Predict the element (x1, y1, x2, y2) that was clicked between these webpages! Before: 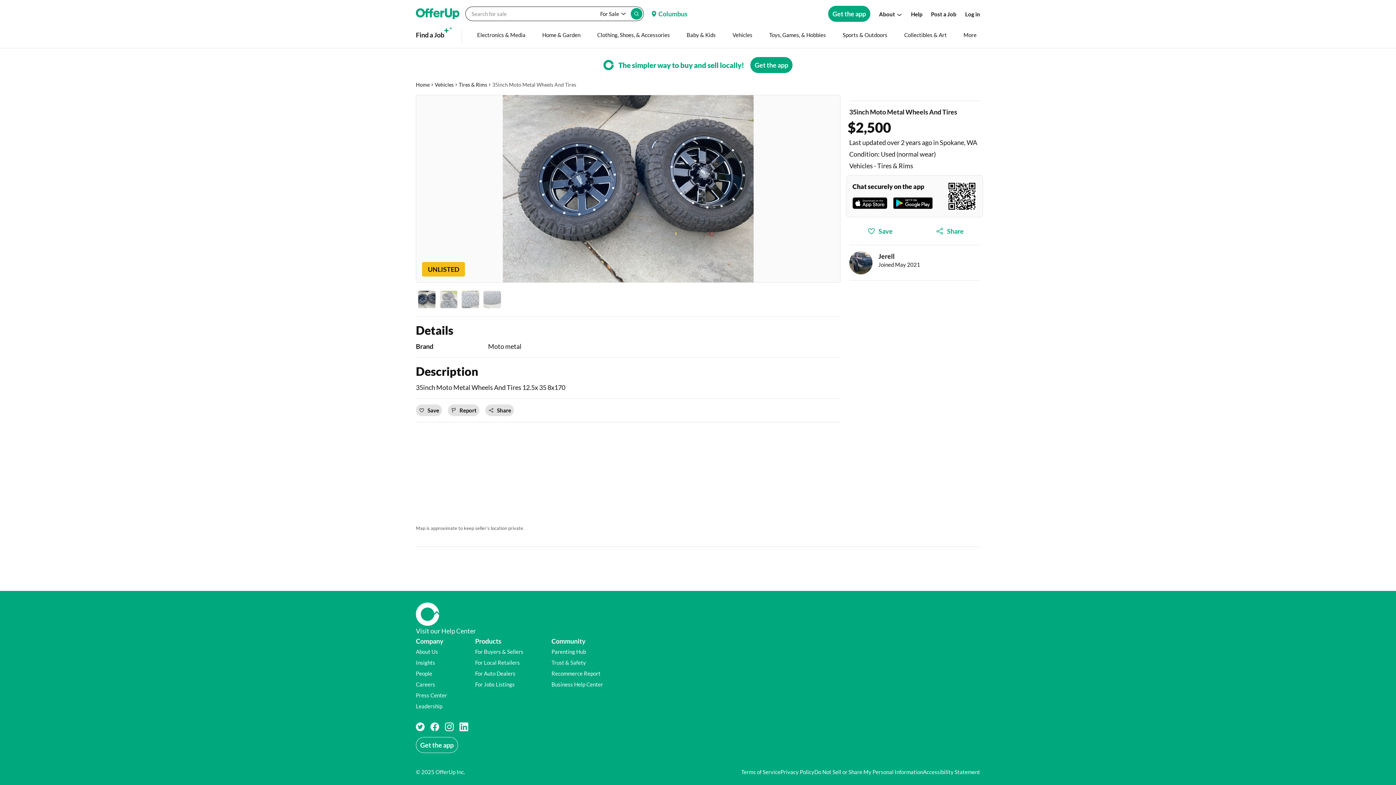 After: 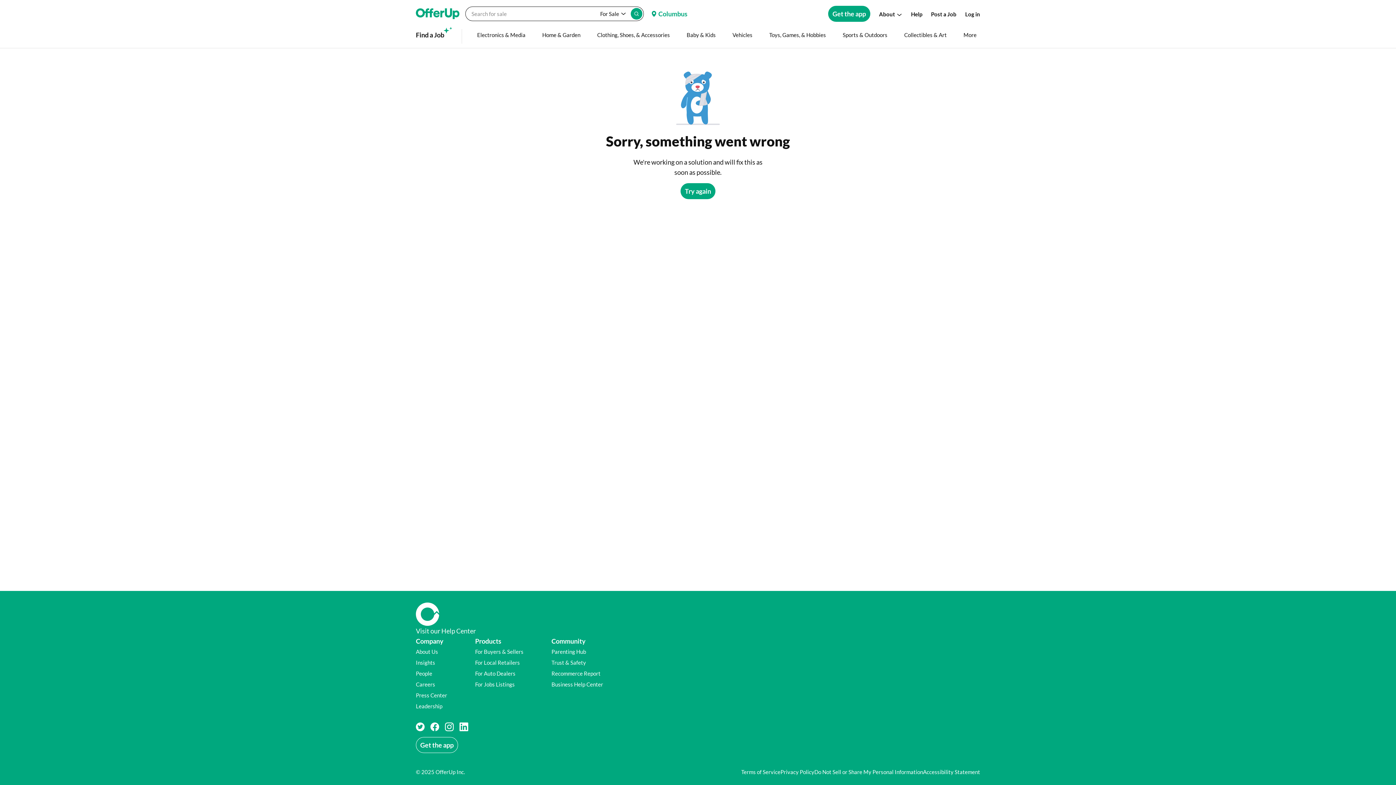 Action: bbox: (849, 251, 920, 274) label: Jerell

Joined May 2021